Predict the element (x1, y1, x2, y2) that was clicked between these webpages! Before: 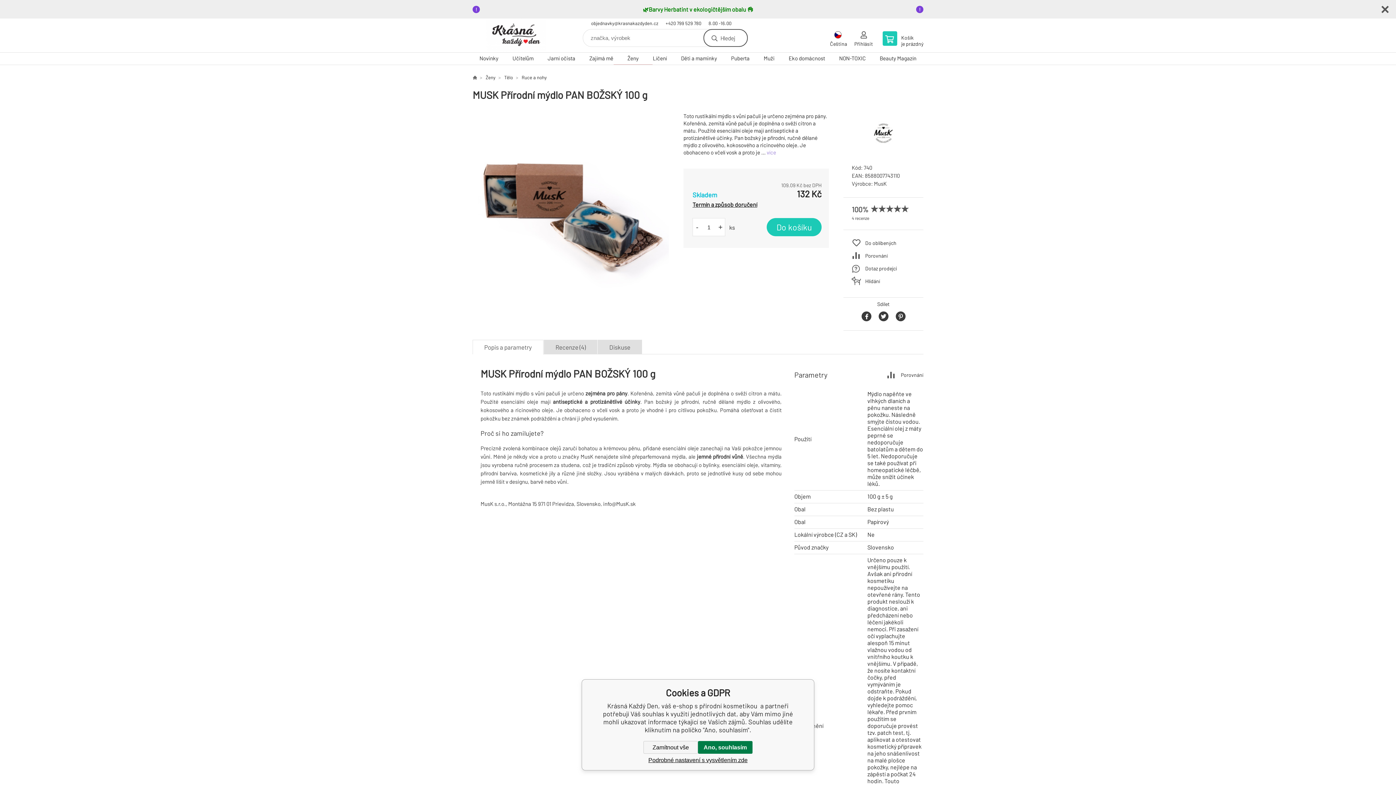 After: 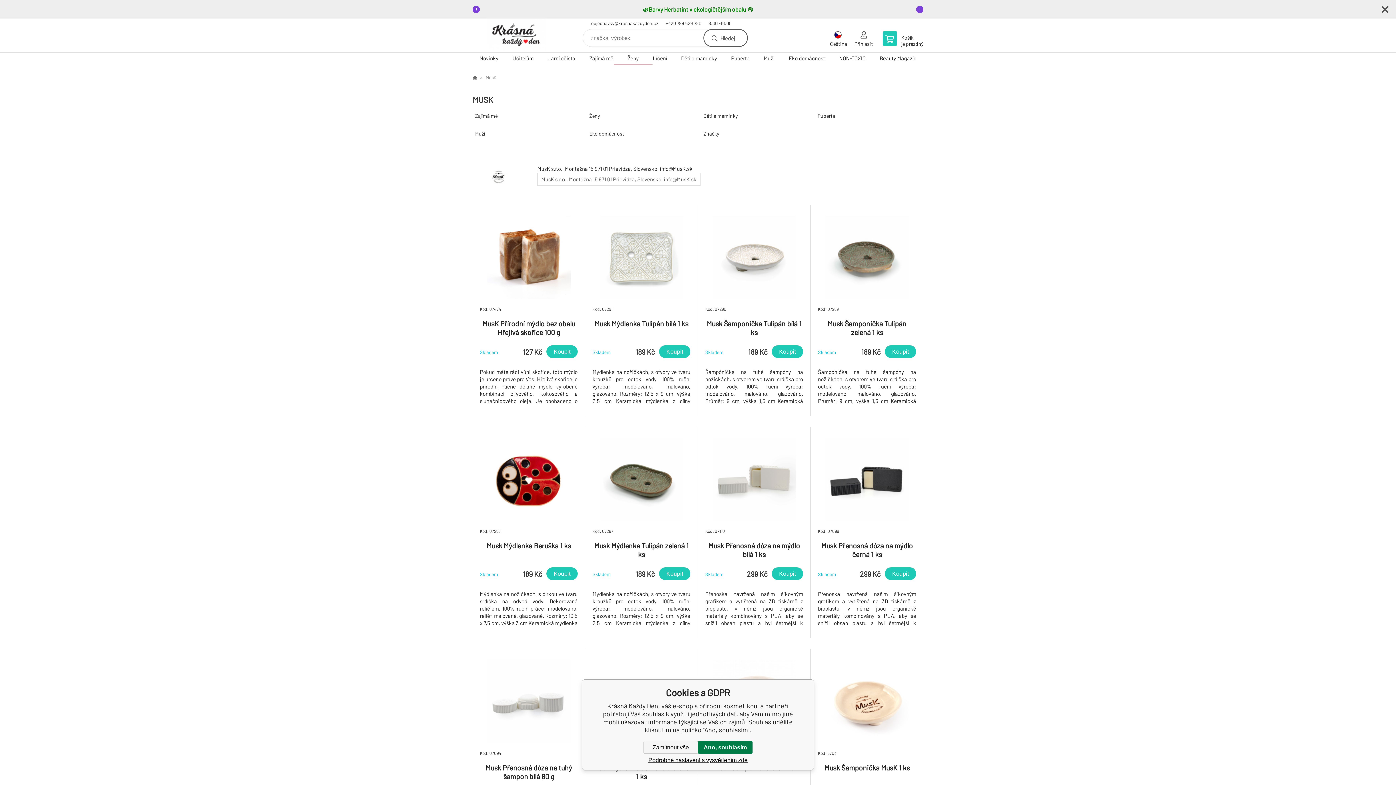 Action: bbox: (843, 148, 923, 155)